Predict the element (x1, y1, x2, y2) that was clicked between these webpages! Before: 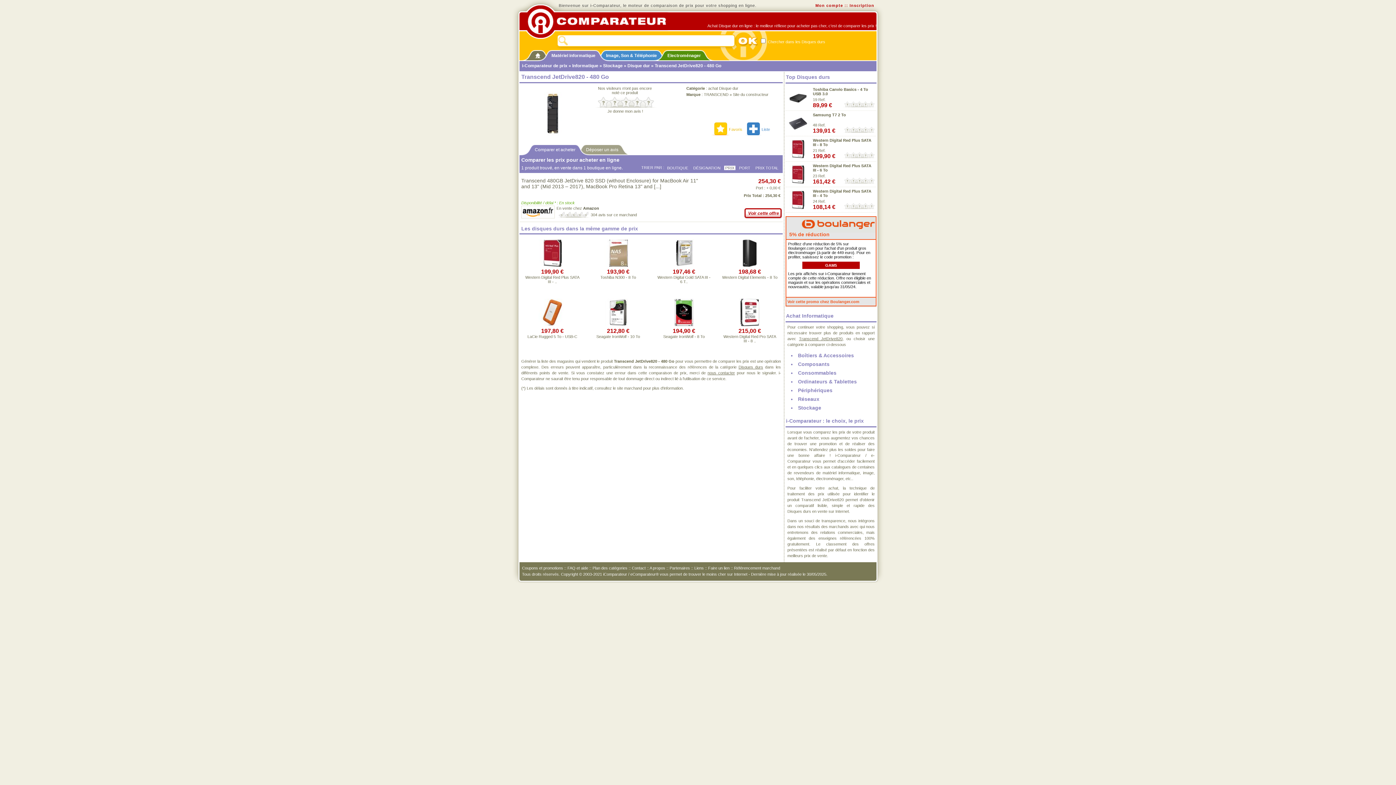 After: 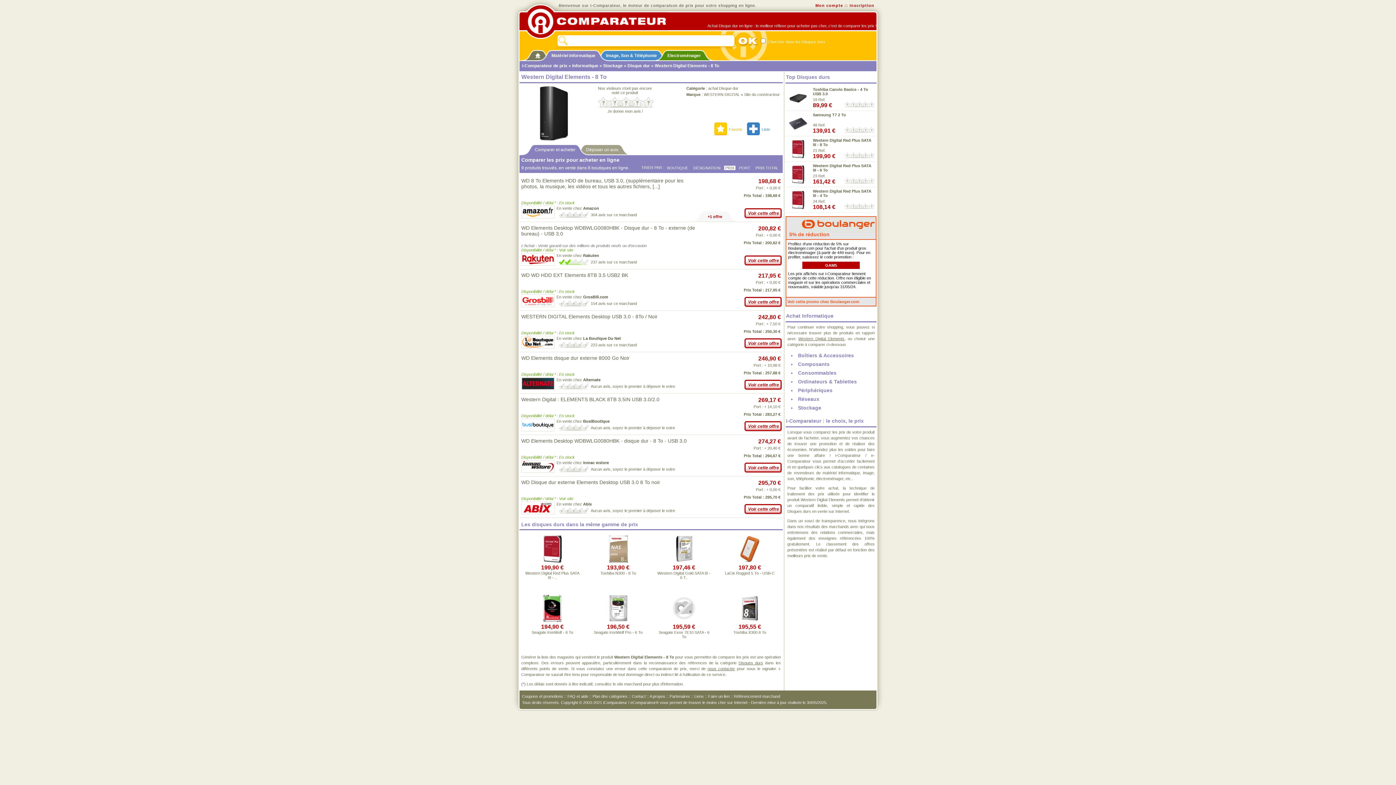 Action: bbox: (722, 275, 777, 279) label: Western Digital Elements - 8 To